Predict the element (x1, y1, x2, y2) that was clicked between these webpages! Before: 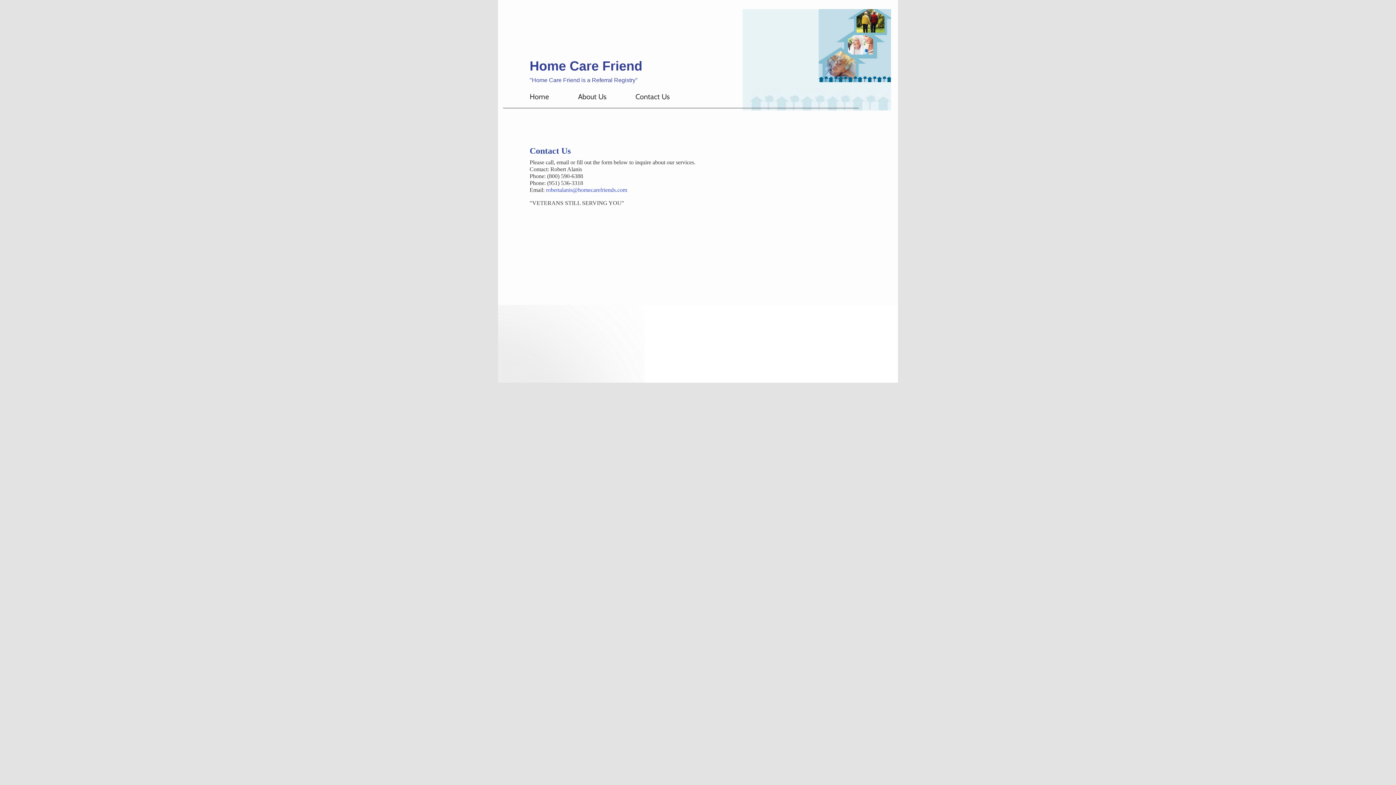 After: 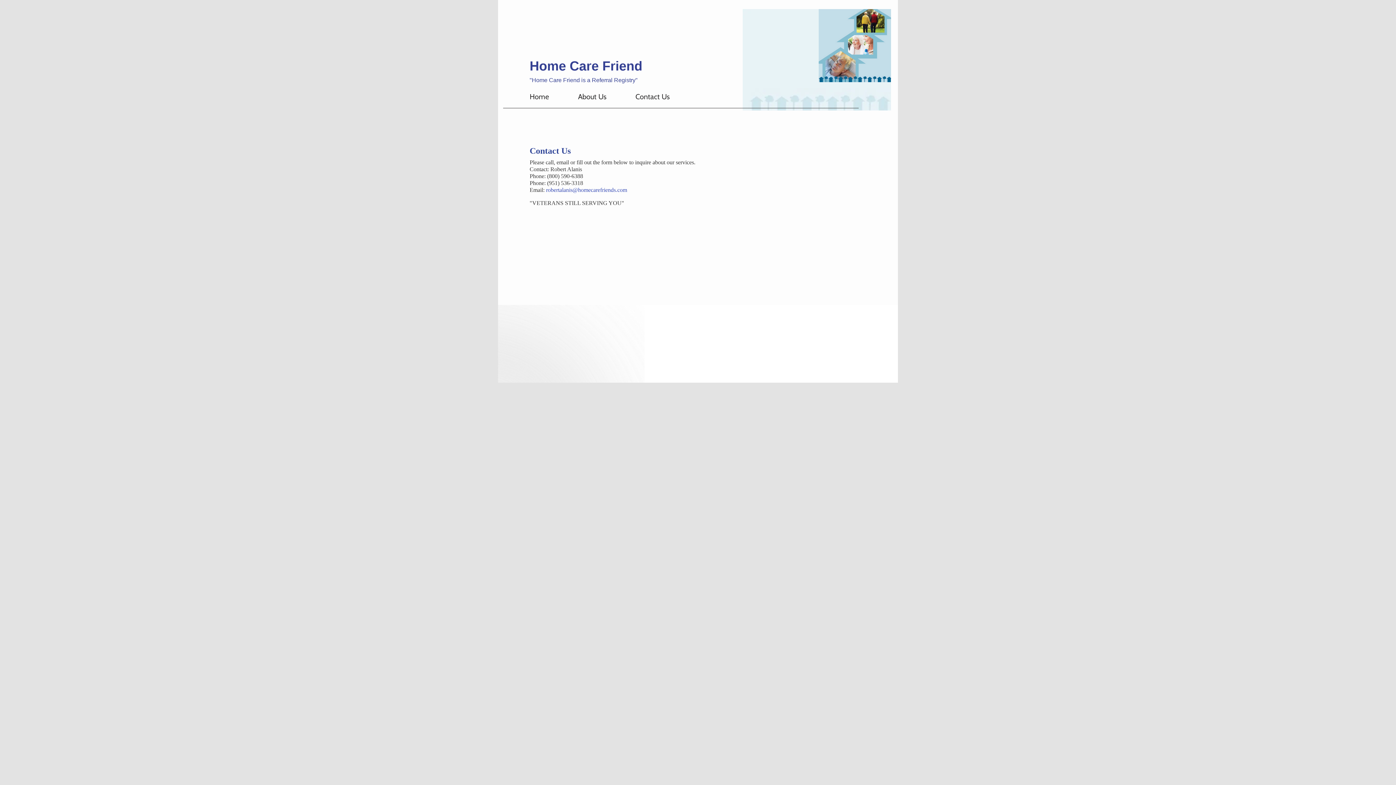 Action: label: robertalanis@homecarefriends.com bbox: (546, 186, 627, 193)